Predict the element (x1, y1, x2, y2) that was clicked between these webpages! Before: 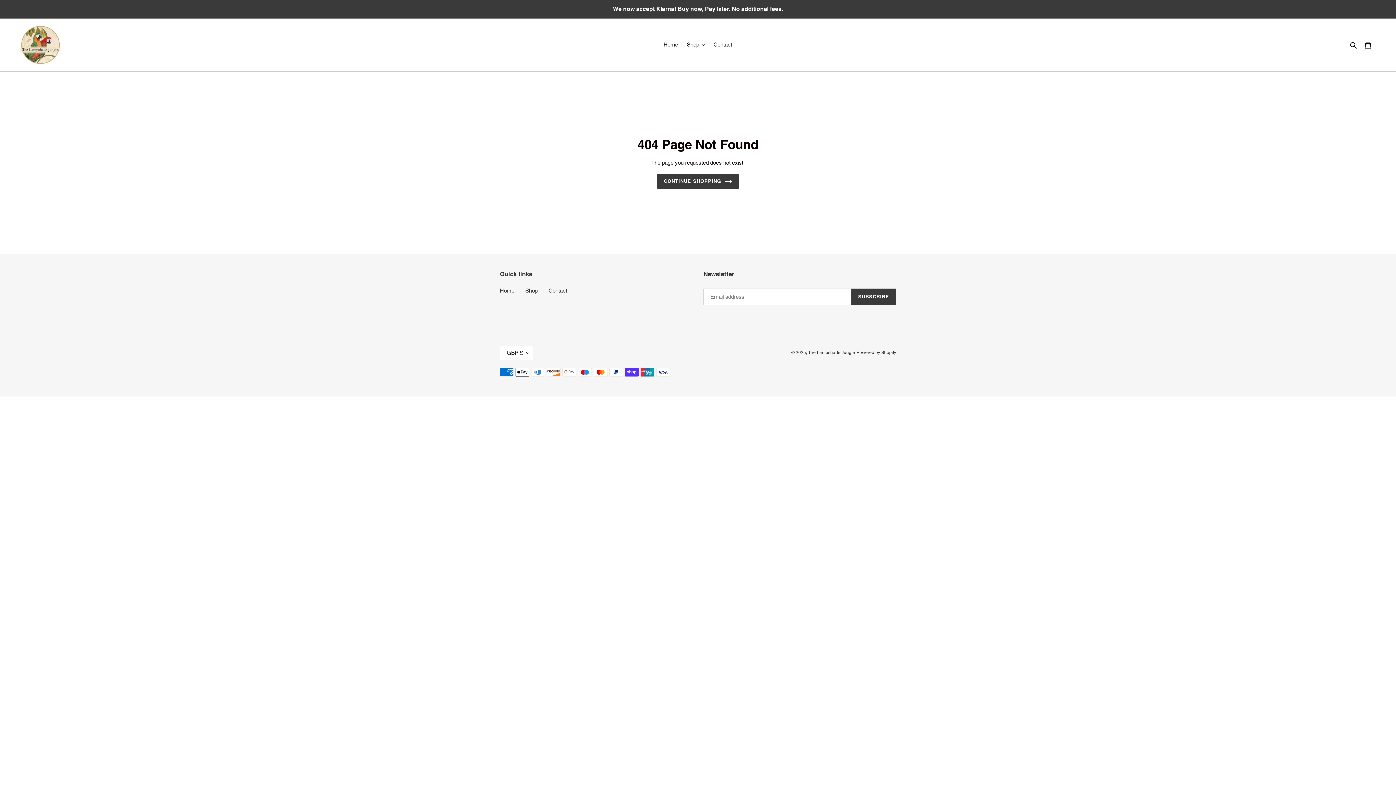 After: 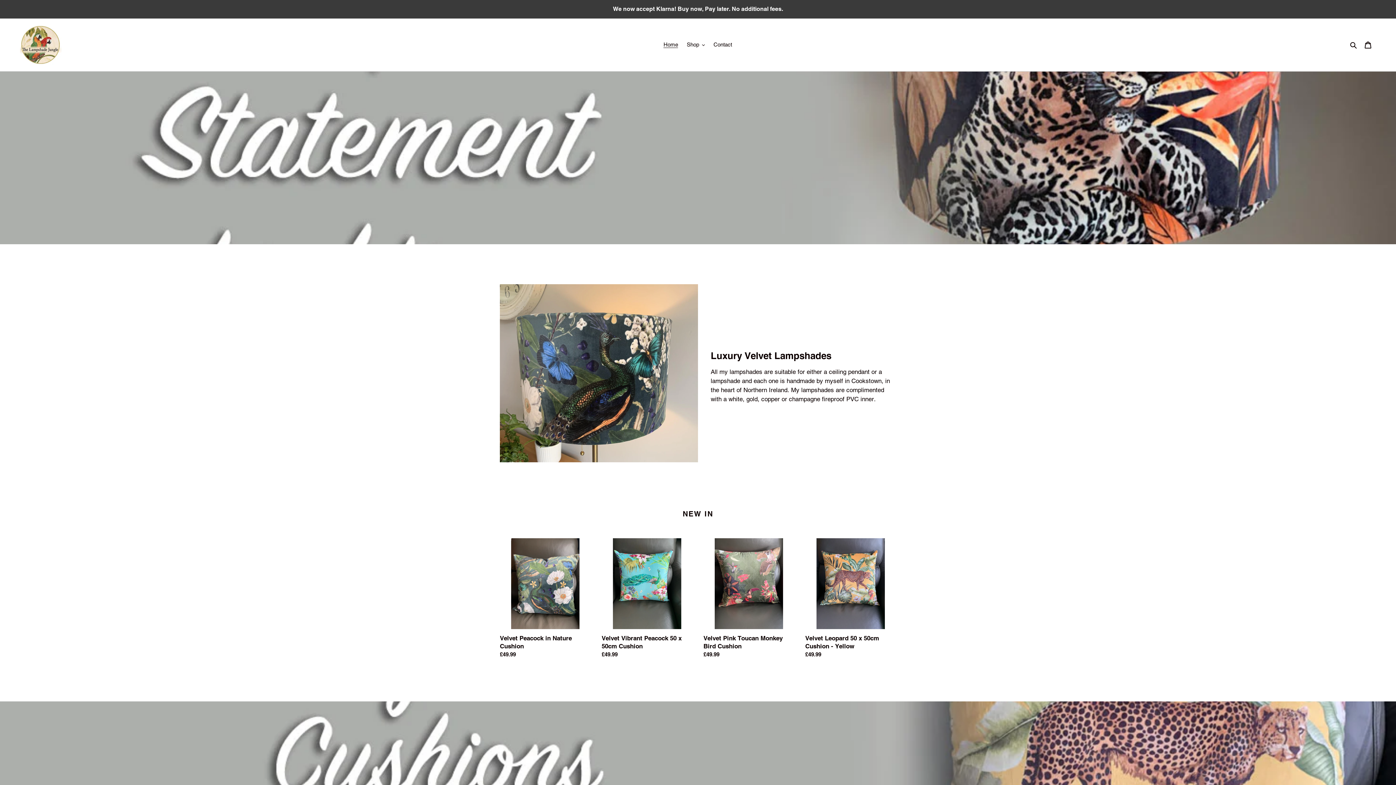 Action: bbox: (808, 350, 855, 355) label: The Lampshade Jungle